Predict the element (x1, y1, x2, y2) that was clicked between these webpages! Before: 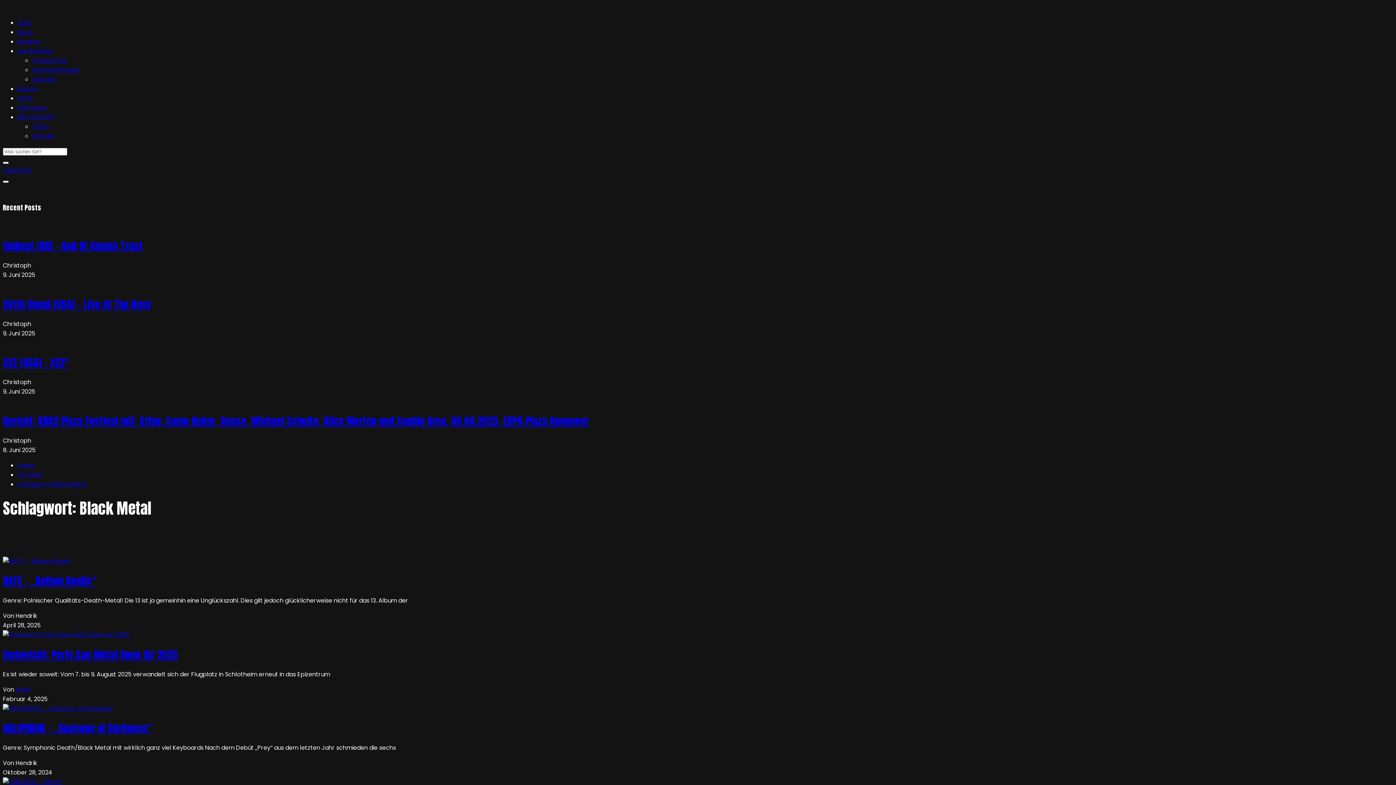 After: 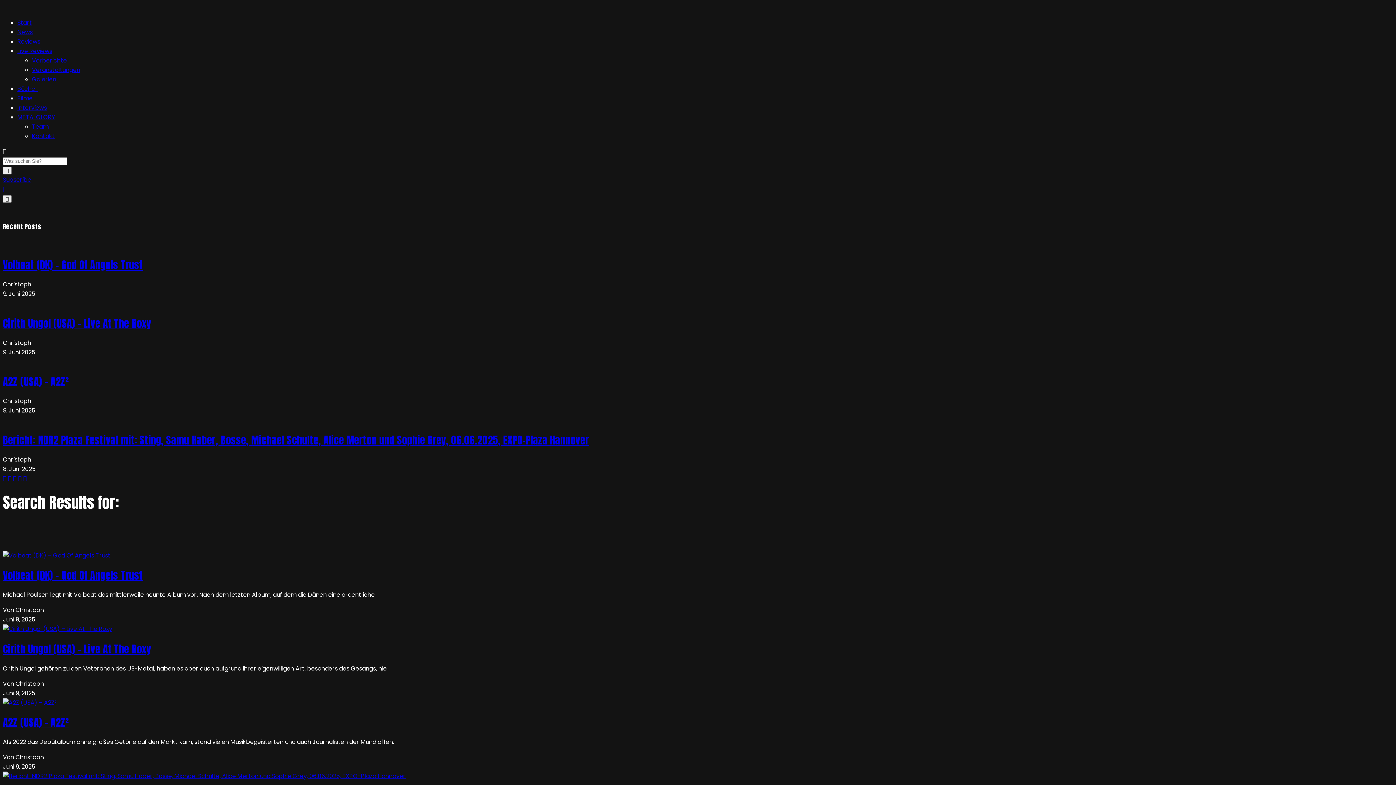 Action: bbox: (2, 161, 8, 164)